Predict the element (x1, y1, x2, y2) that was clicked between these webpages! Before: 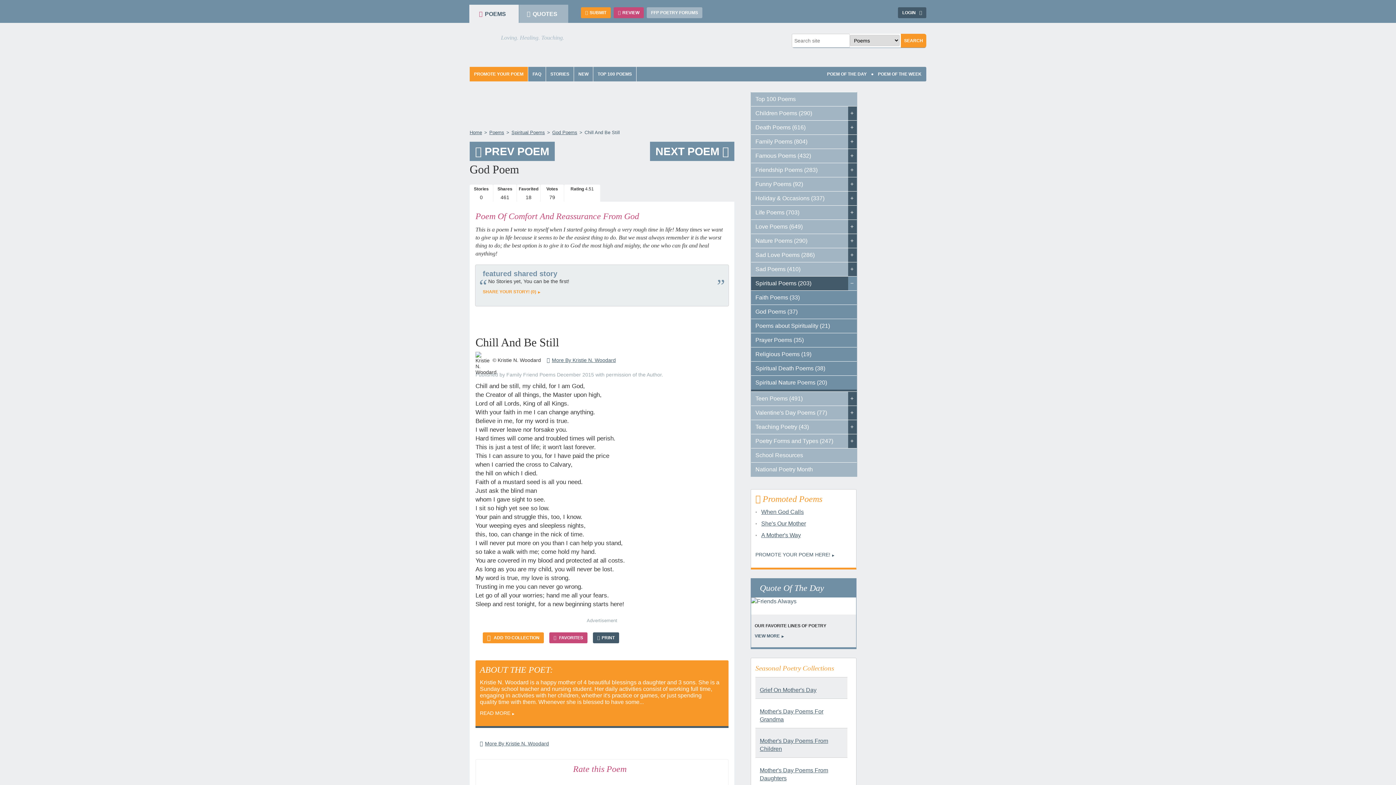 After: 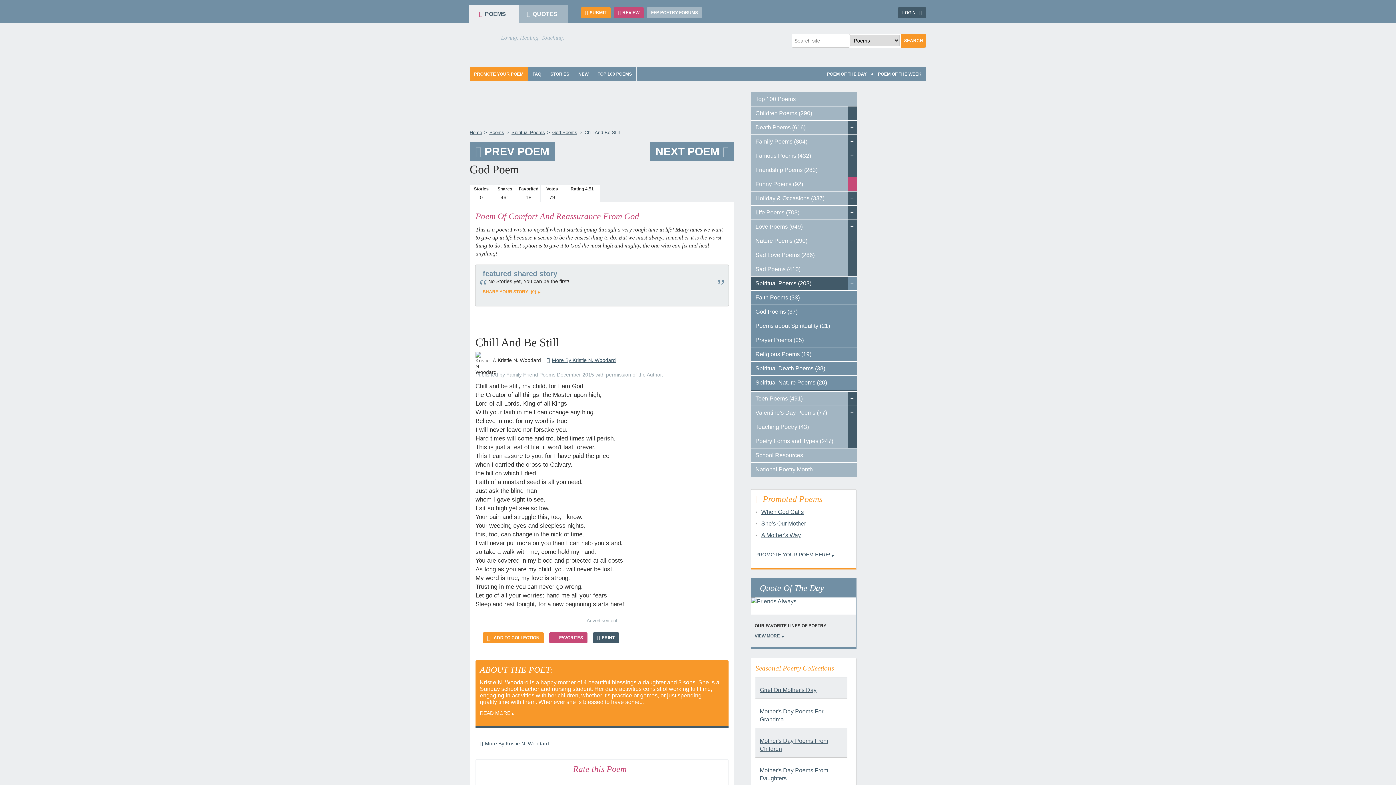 Action: bbox: (848, 177, 857, 191)